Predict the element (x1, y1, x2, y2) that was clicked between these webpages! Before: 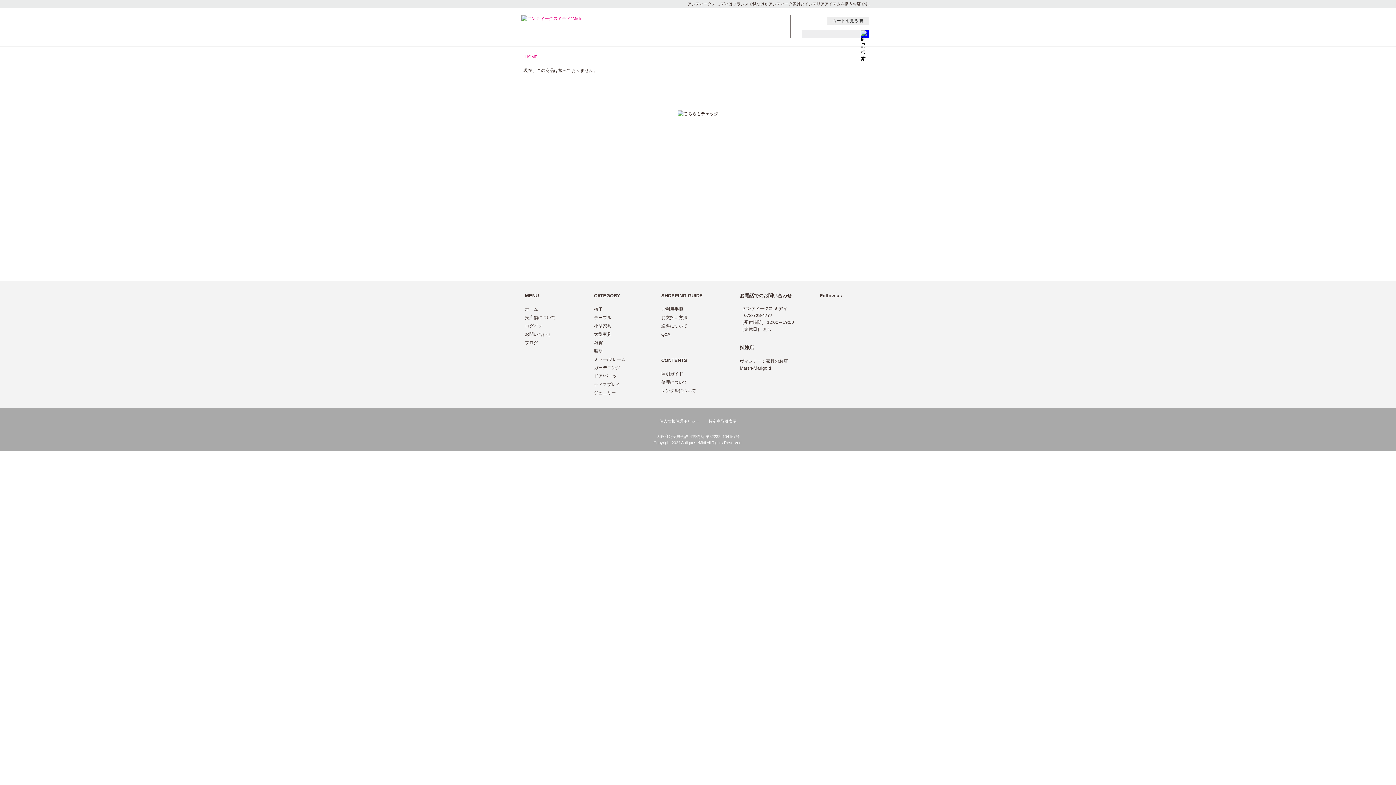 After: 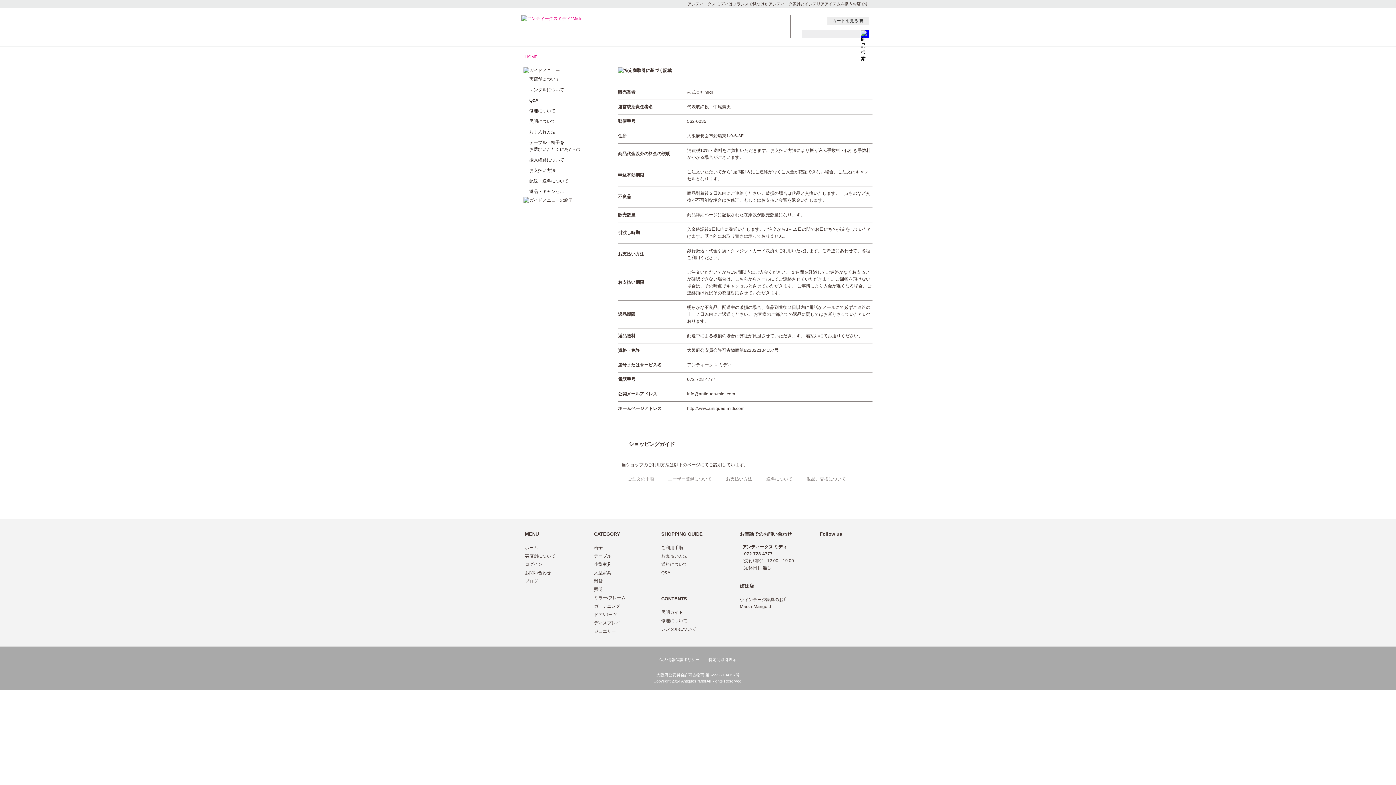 Action: label: 特定商取引表示 bbox: (708, 419, 736, 423)